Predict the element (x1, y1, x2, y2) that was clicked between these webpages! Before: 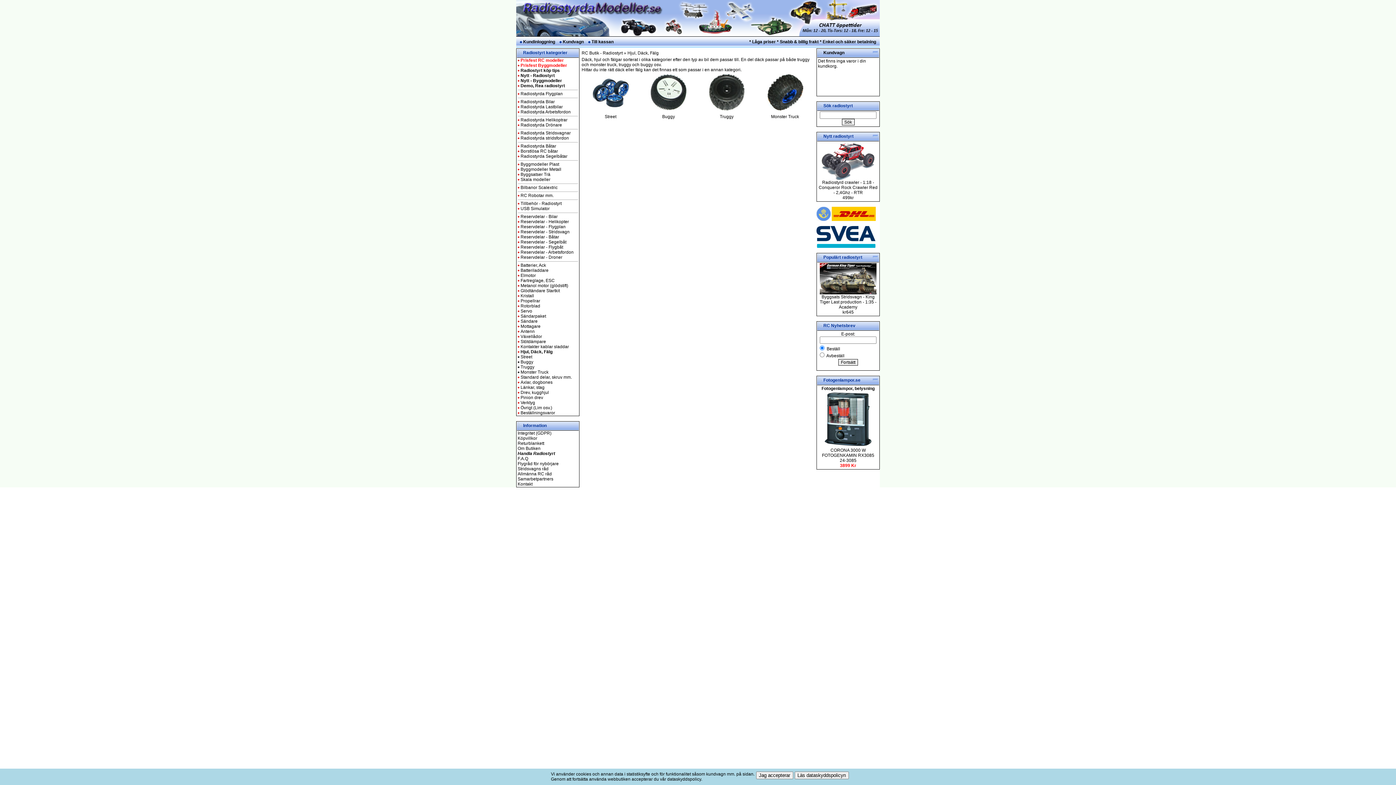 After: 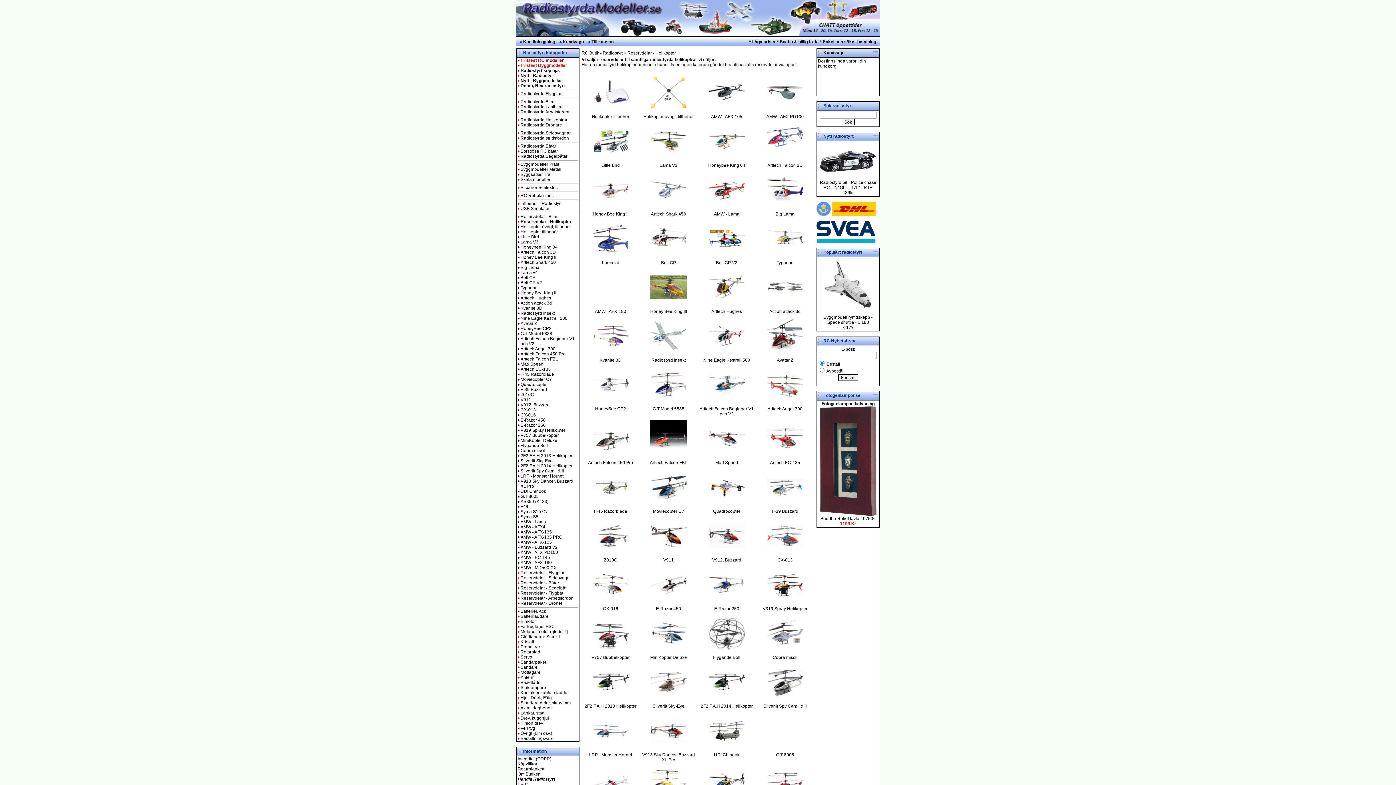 Action: label: Reservdelar - Helikopter bbox: (520, 219, 569, 224)